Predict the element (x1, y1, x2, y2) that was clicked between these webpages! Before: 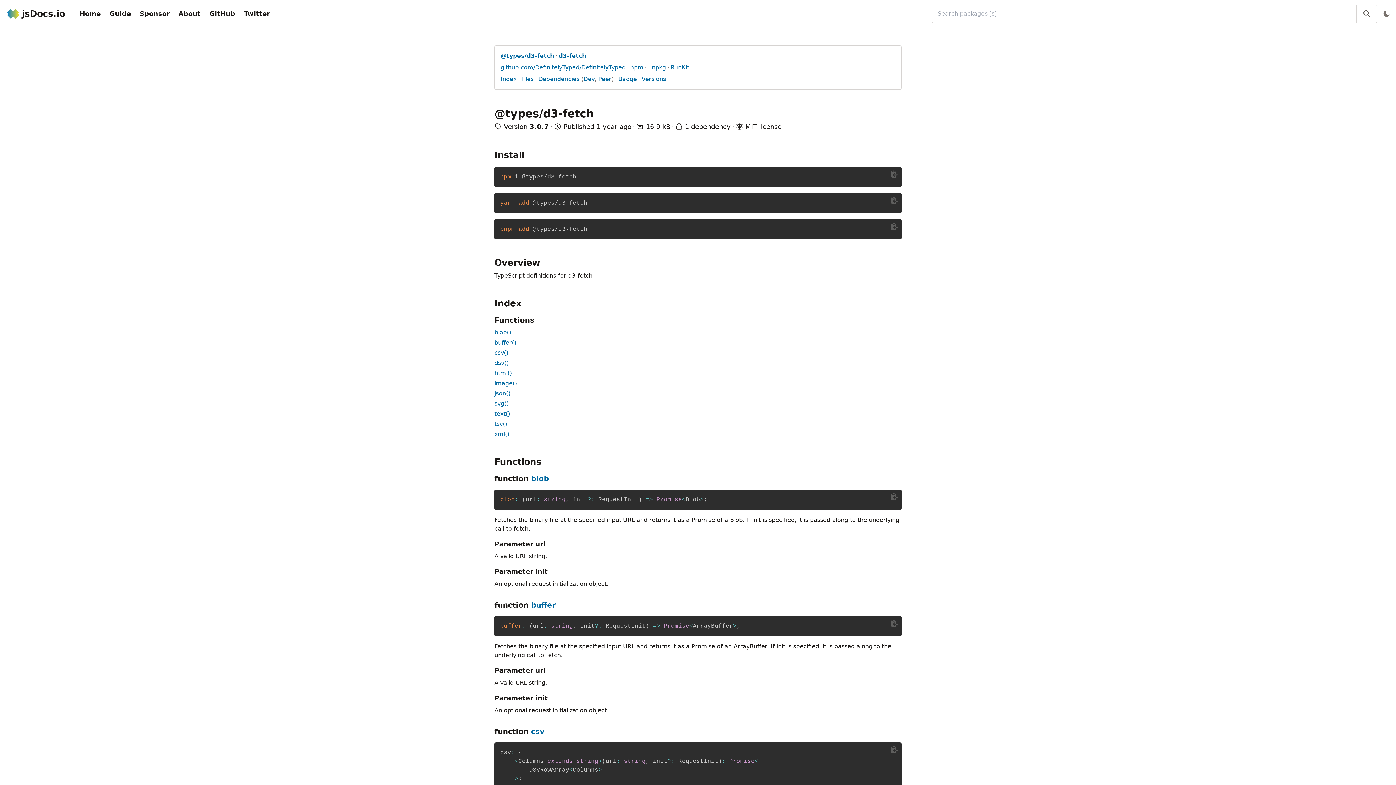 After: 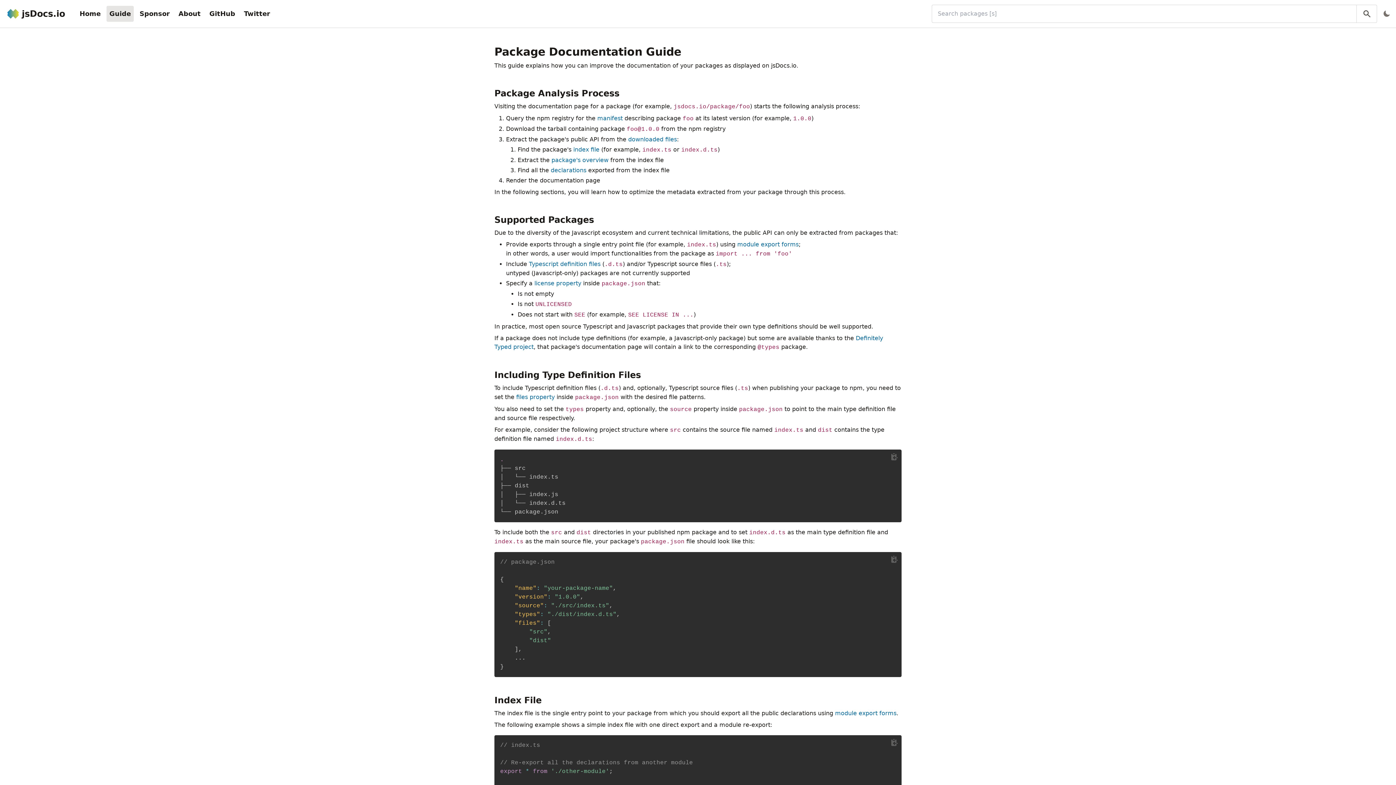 Action: label: Guide bbox: (106, 5, 133, 21)